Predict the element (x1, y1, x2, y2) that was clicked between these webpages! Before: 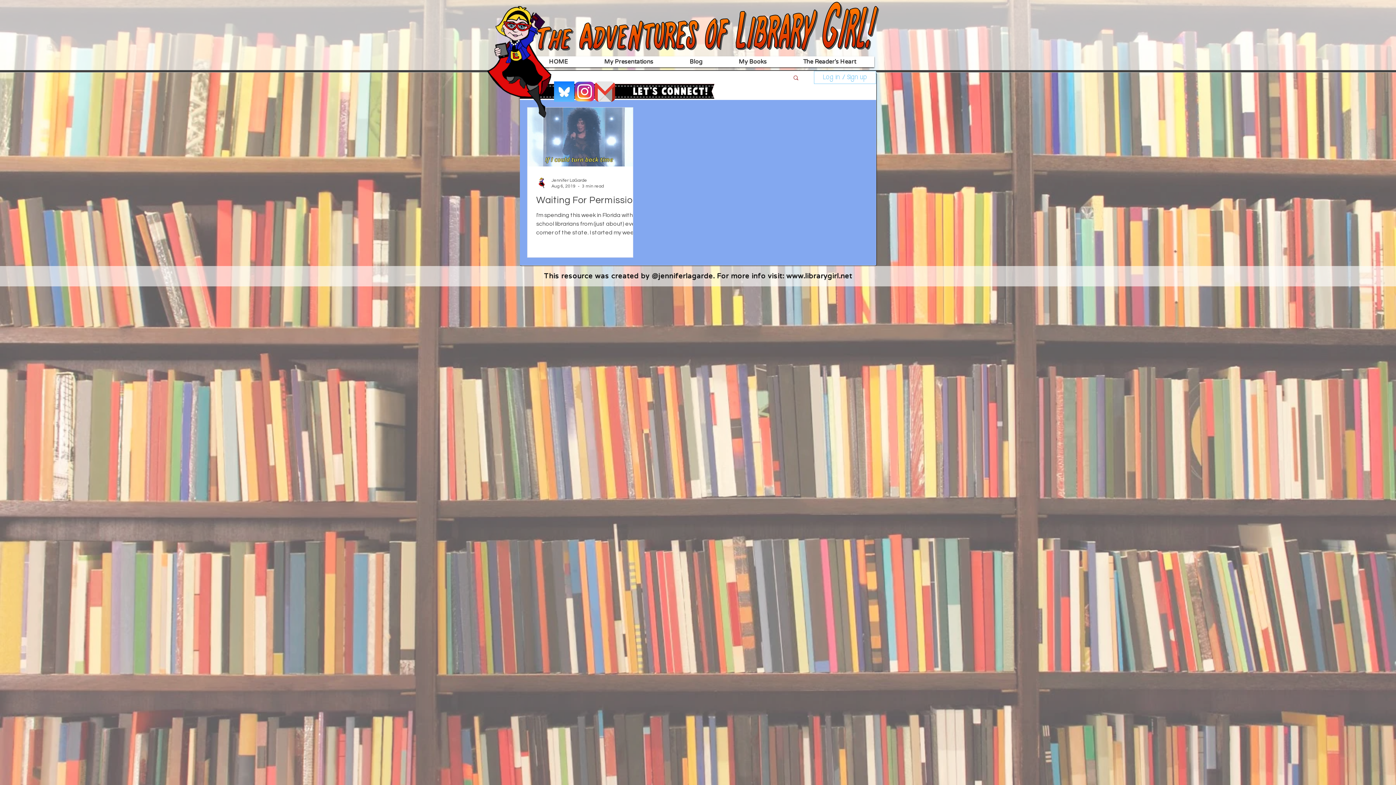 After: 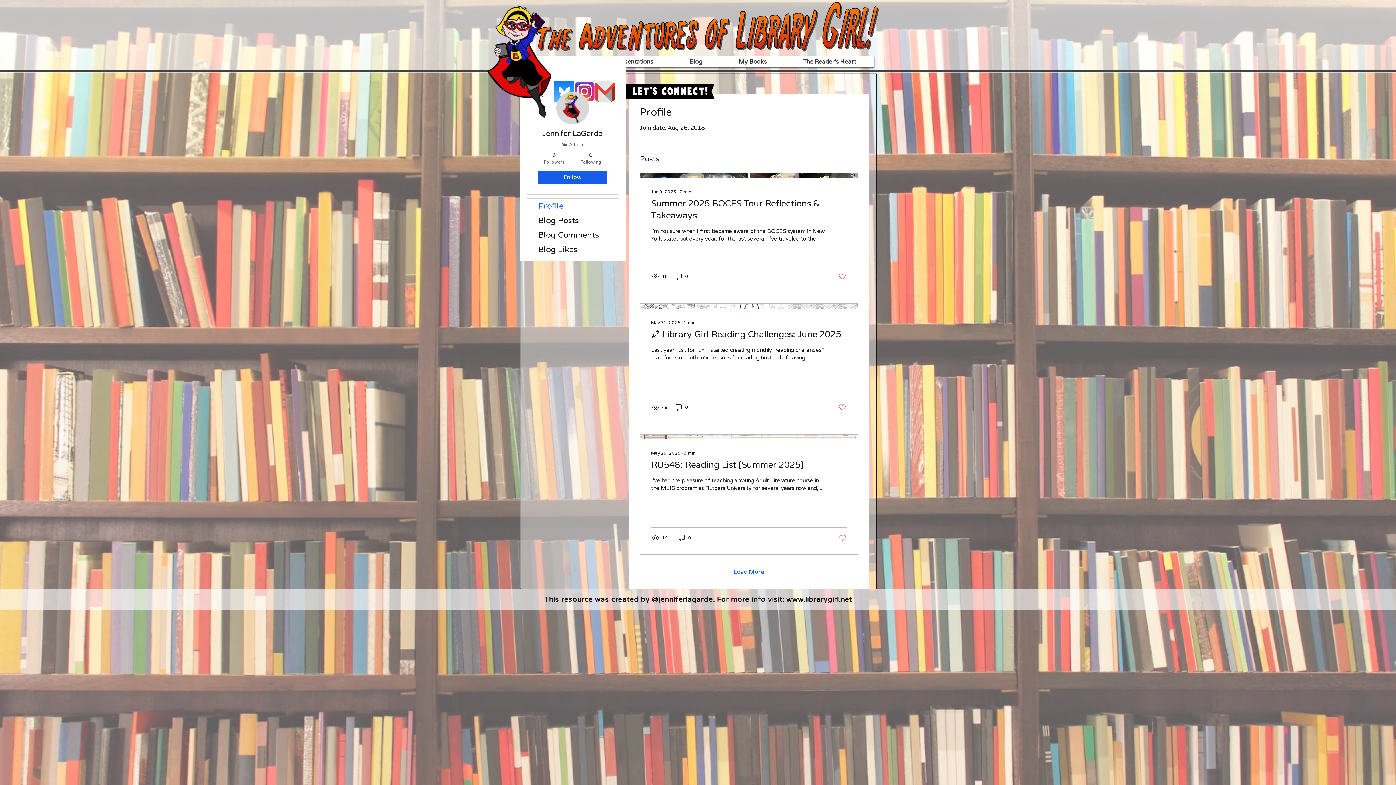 Action: bbox: (551, 177, 604, 184) label: Jennifer LaGarde